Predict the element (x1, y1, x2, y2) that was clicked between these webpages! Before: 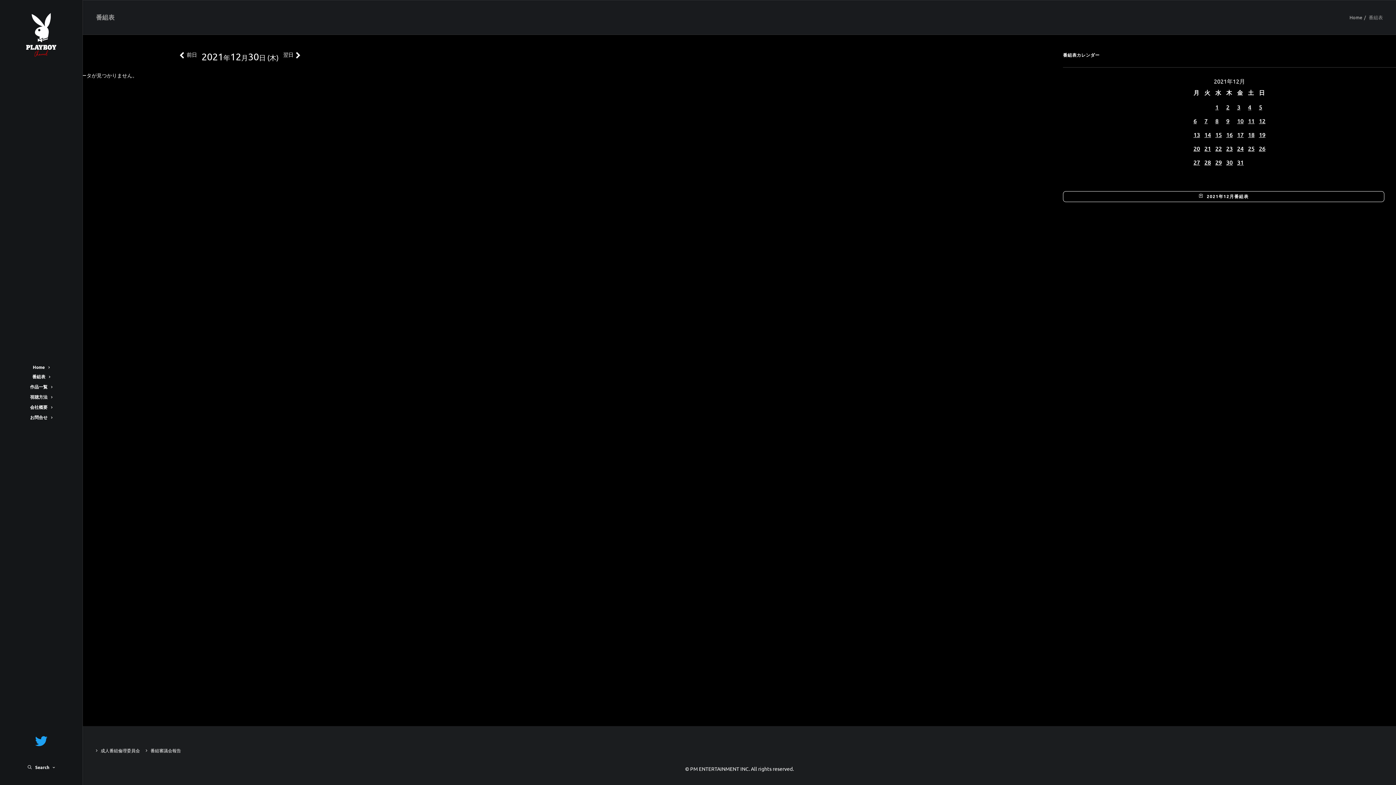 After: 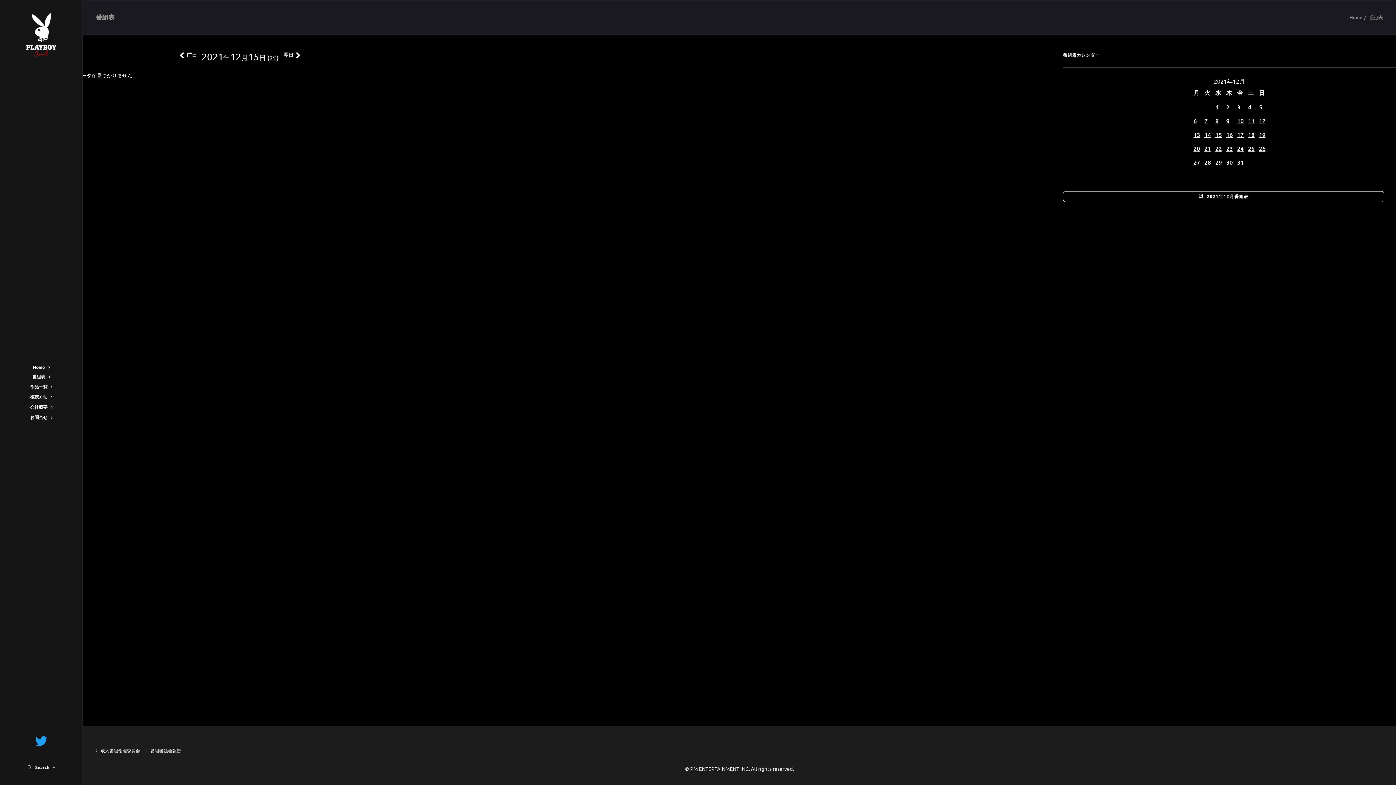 Action: label: 15 bbox: (1215, 130, 1222, 138)